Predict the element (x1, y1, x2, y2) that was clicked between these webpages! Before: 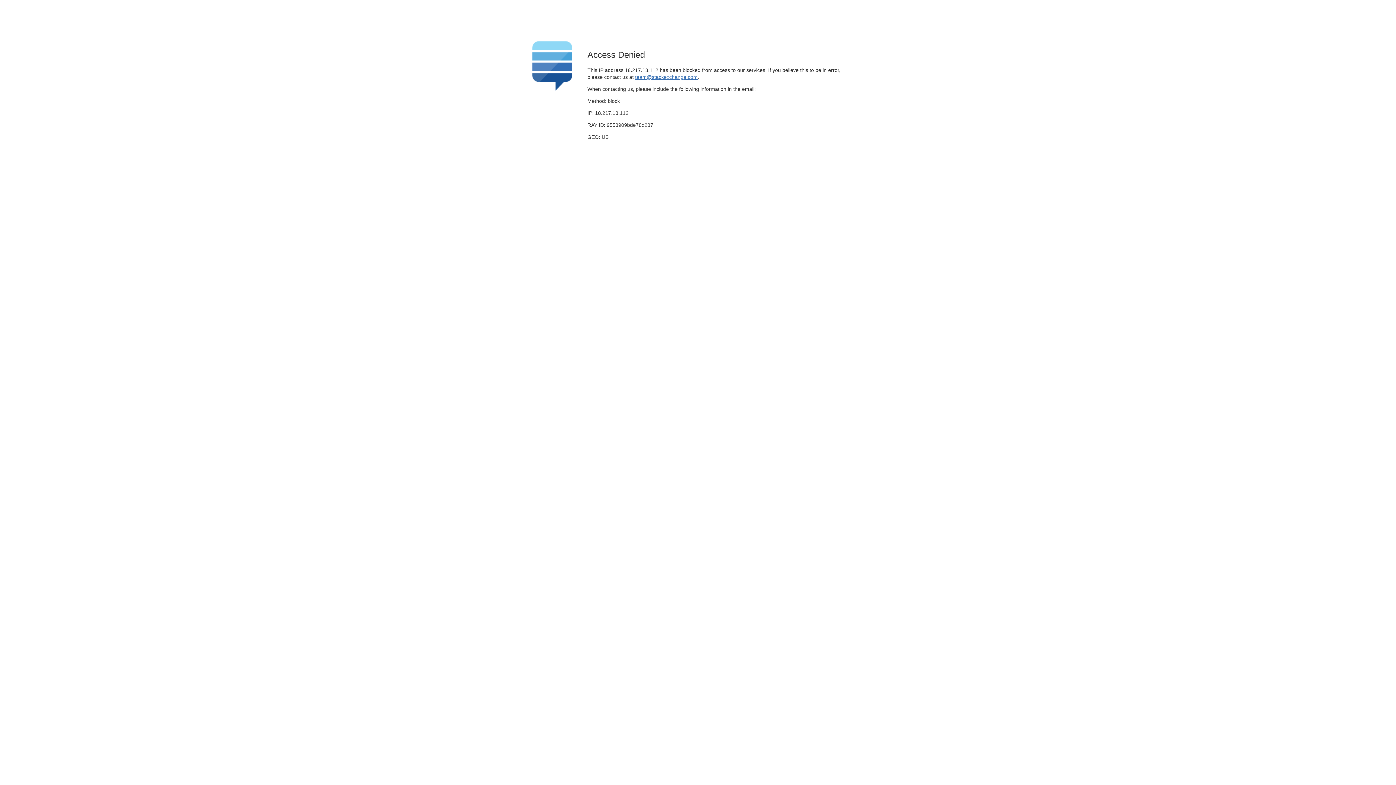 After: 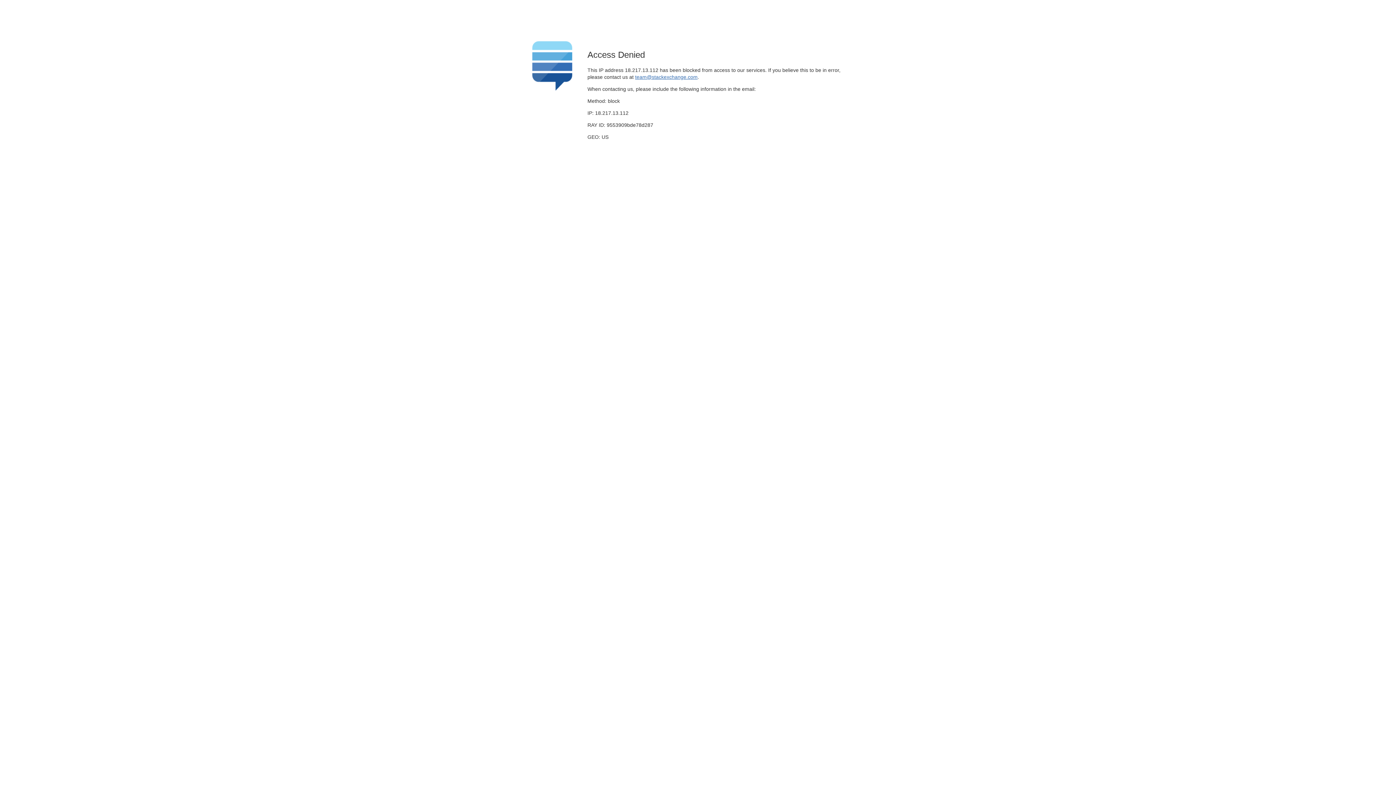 Action: label: team@stackexchange.com bbox: (635, 74, 697, 79)